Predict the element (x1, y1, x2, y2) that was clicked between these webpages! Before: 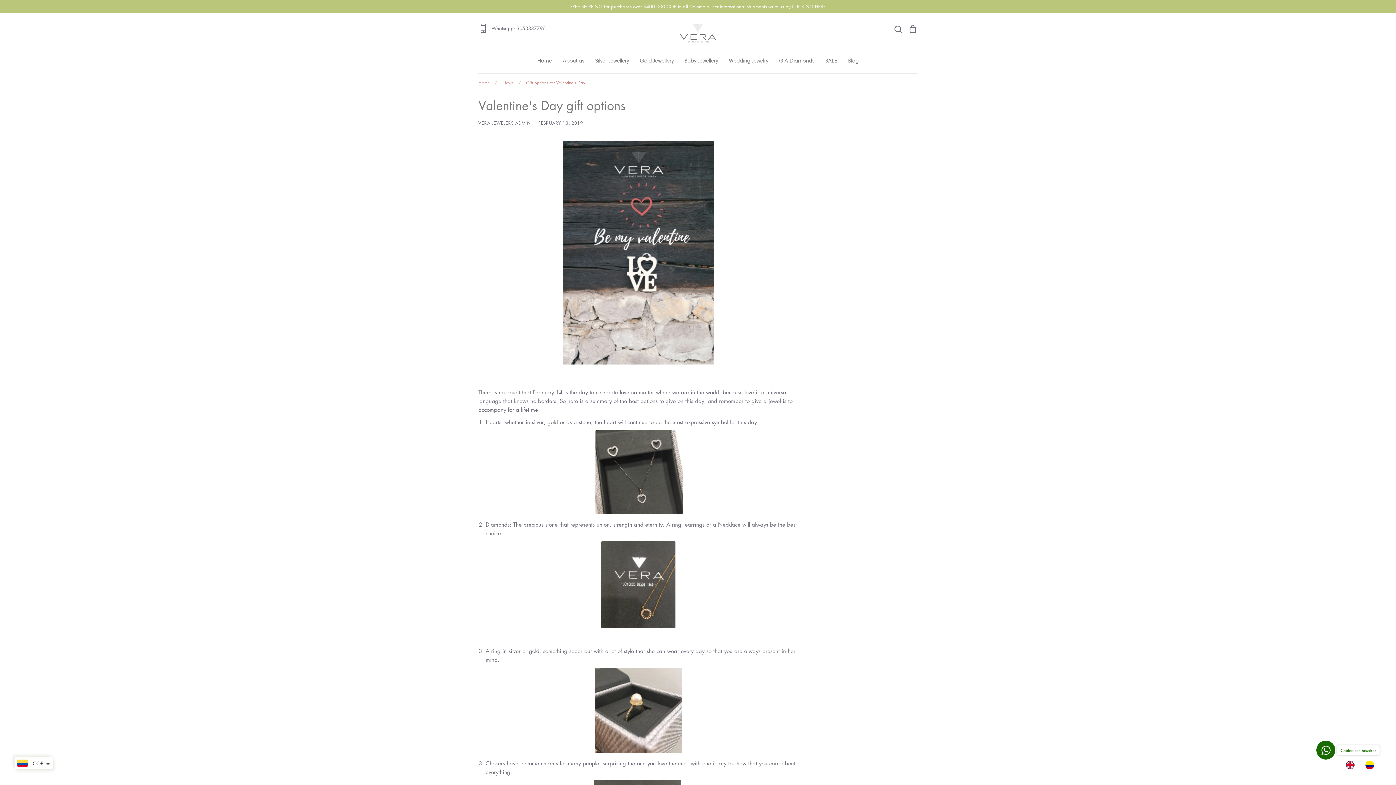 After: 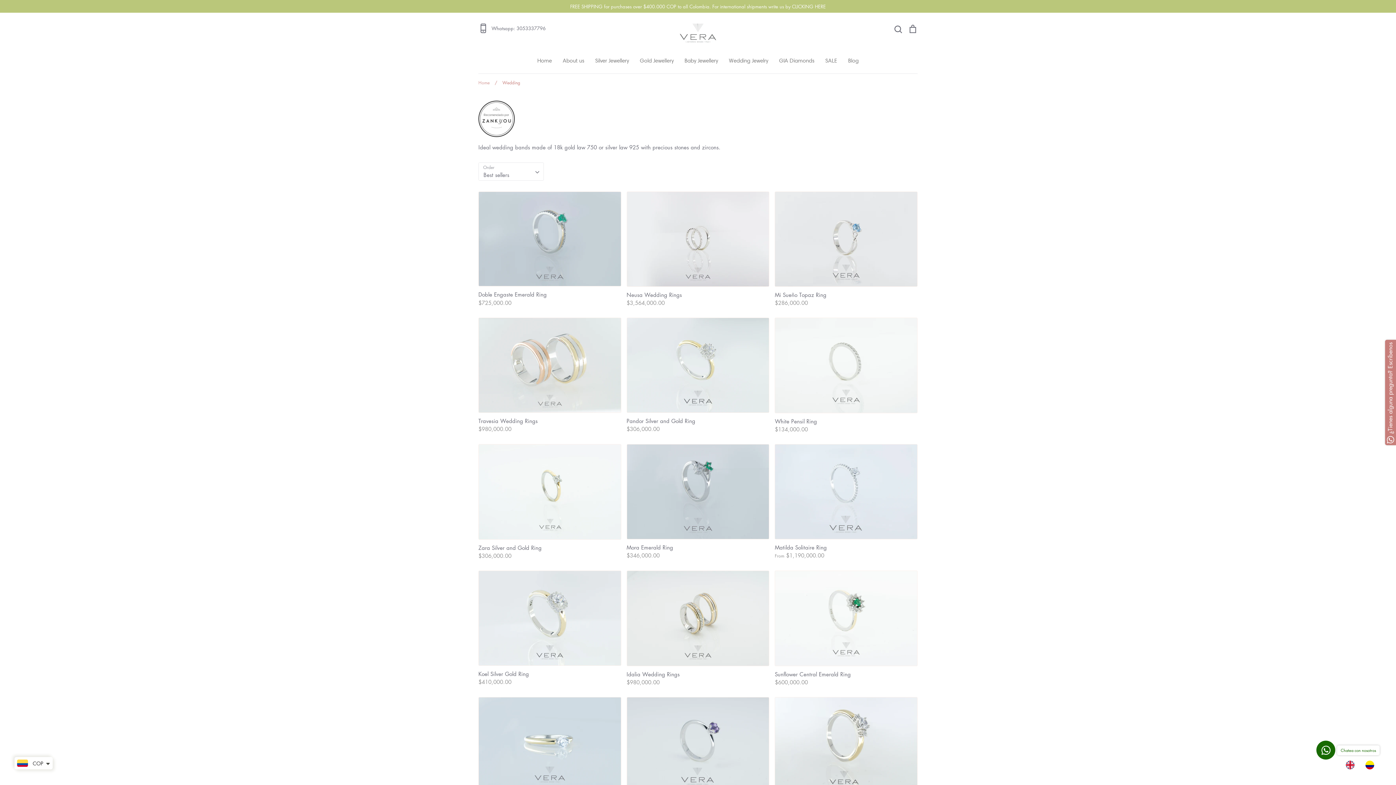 Action: label: Wedding Jewelry bbox: (729, 57, 768, 64)